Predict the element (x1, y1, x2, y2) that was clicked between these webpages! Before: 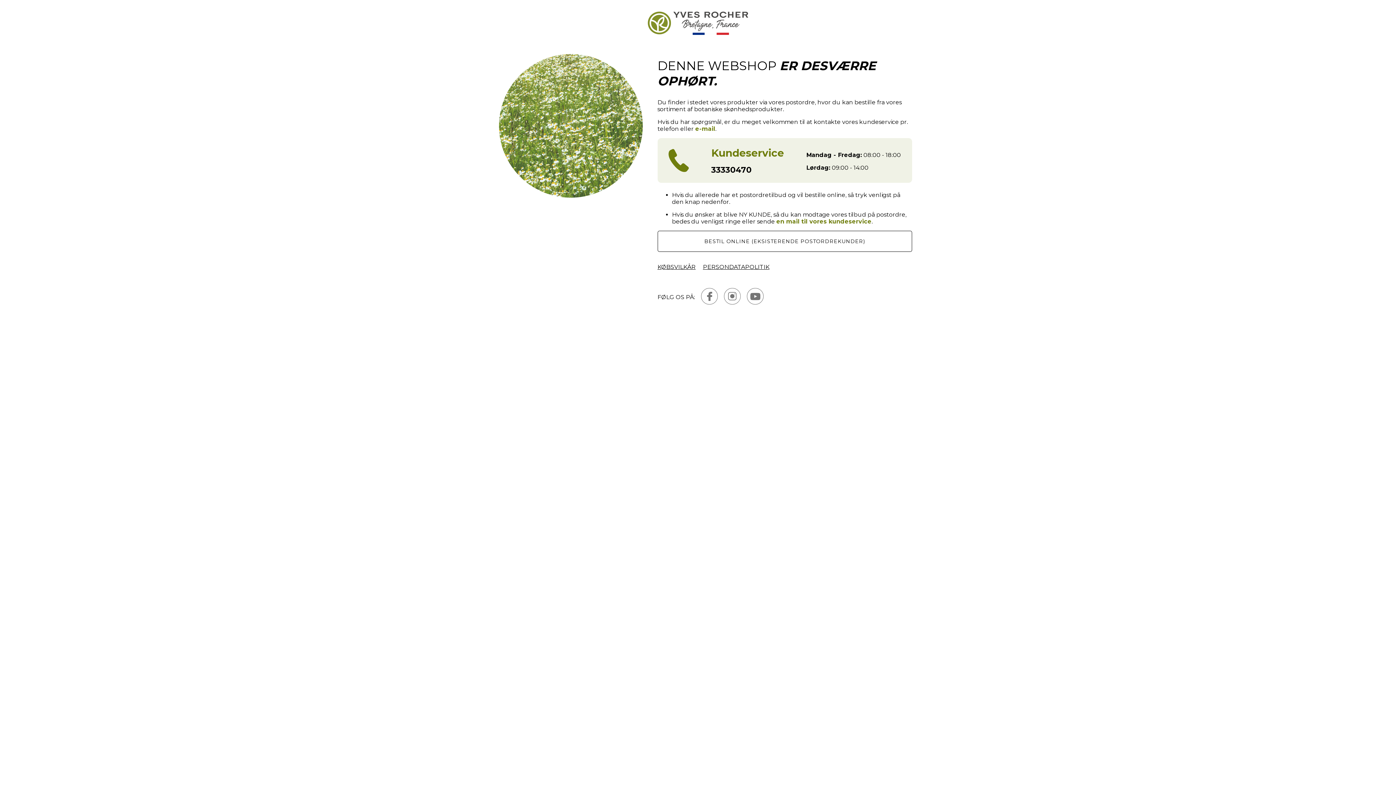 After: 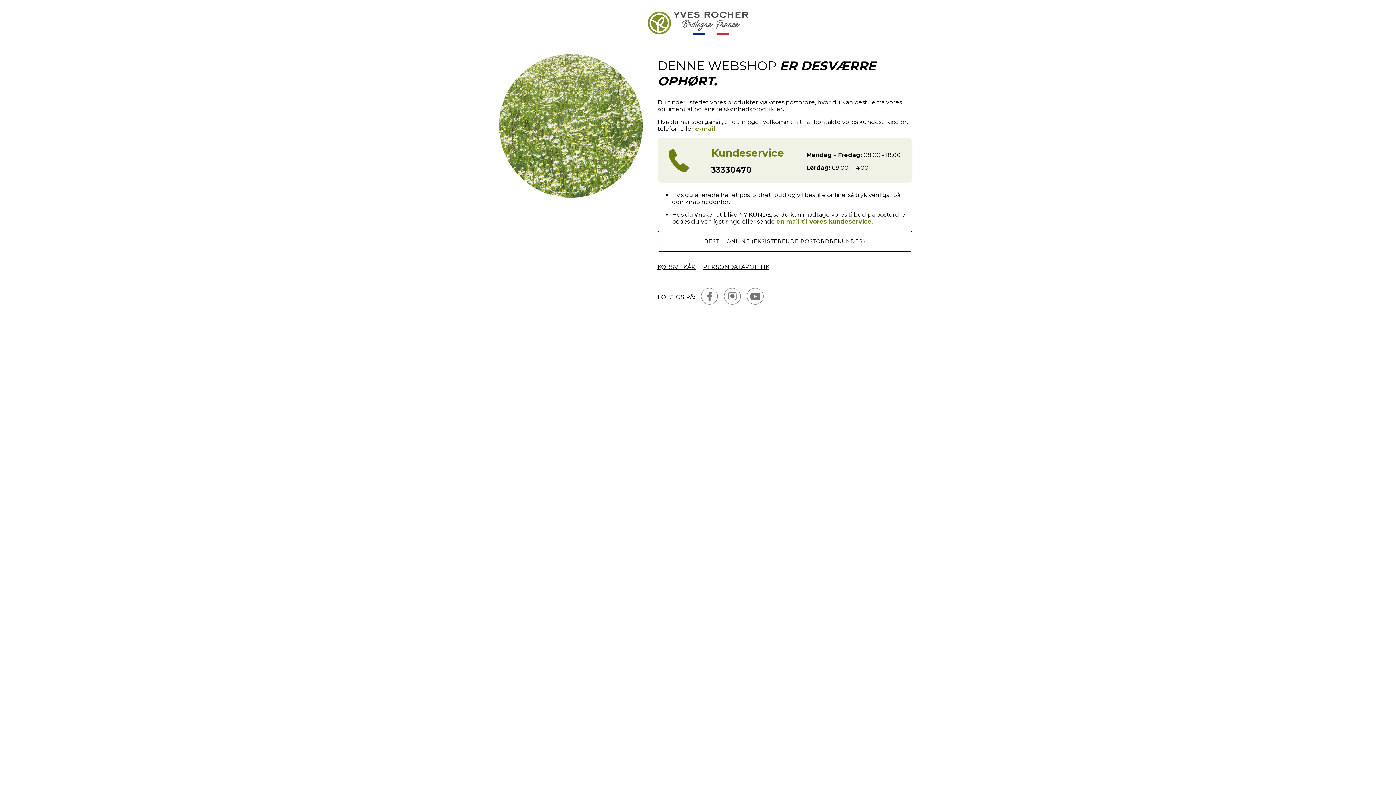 Action: bbox: (700, 287, 718, 306)